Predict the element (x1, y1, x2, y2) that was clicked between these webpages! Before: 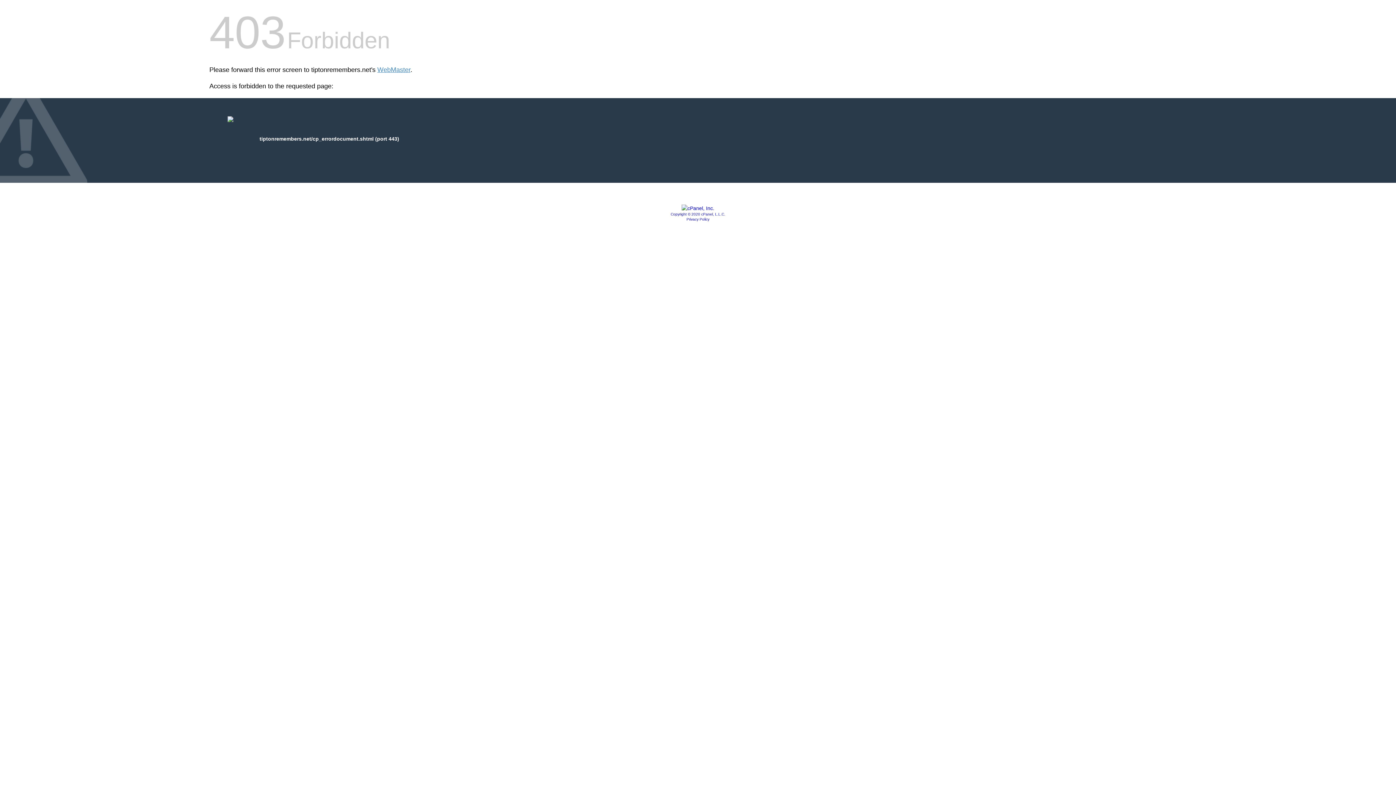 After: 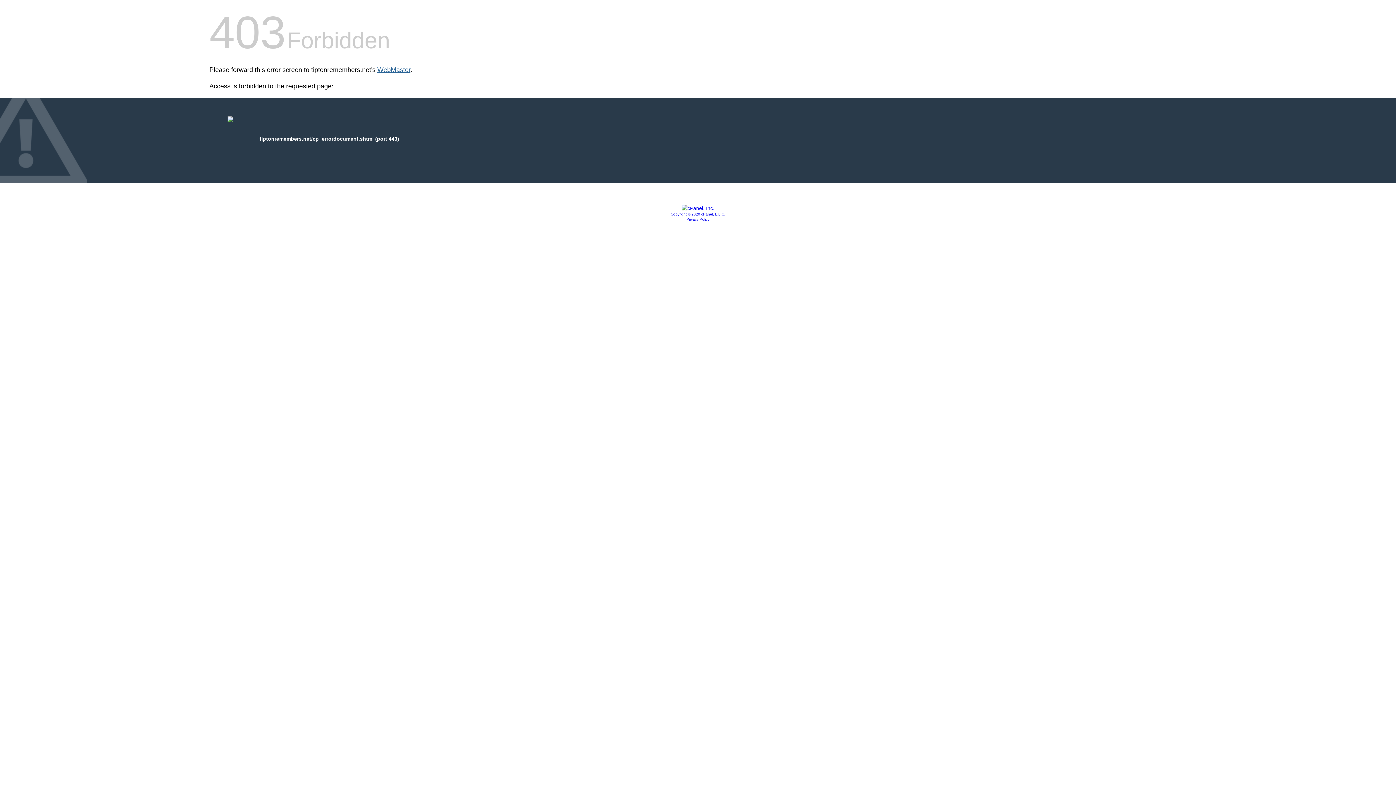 Action: bbox: (377, 66, 410, 73) label: WebMaster